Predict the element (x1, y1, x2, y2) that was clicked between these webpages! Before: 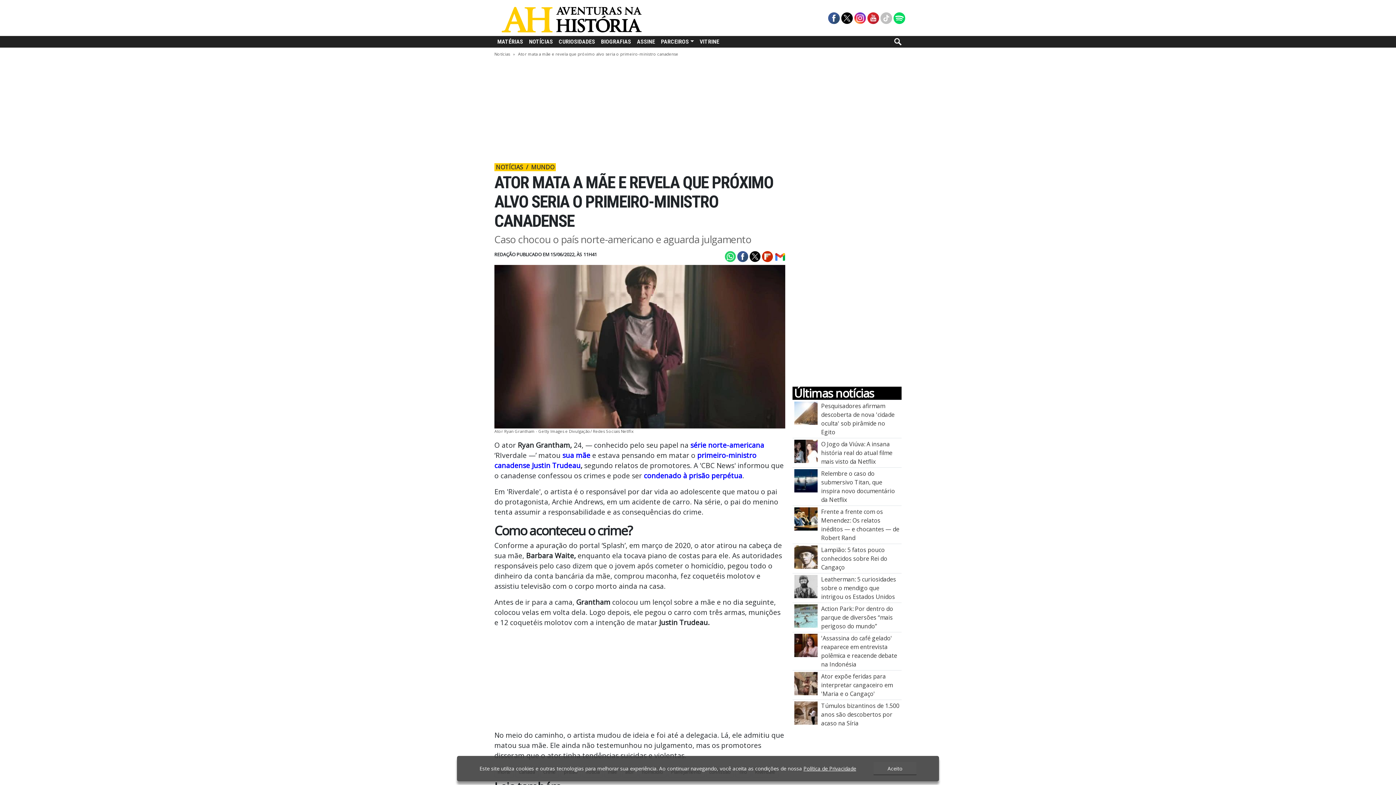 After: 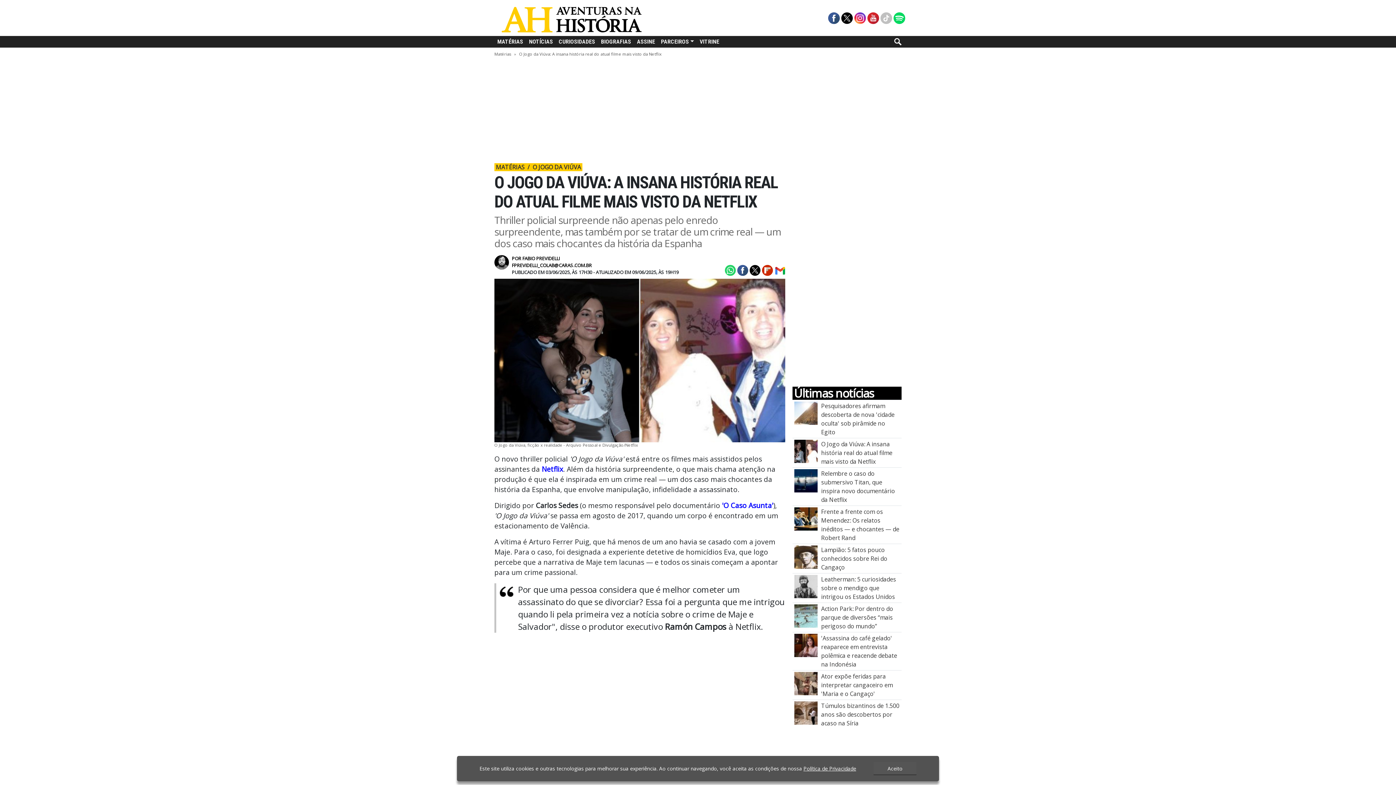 Action: bbox: (821, 440, 892, 465) label: O Jogo da Viúva: A insana história real do atual filme mais visto da Netflix